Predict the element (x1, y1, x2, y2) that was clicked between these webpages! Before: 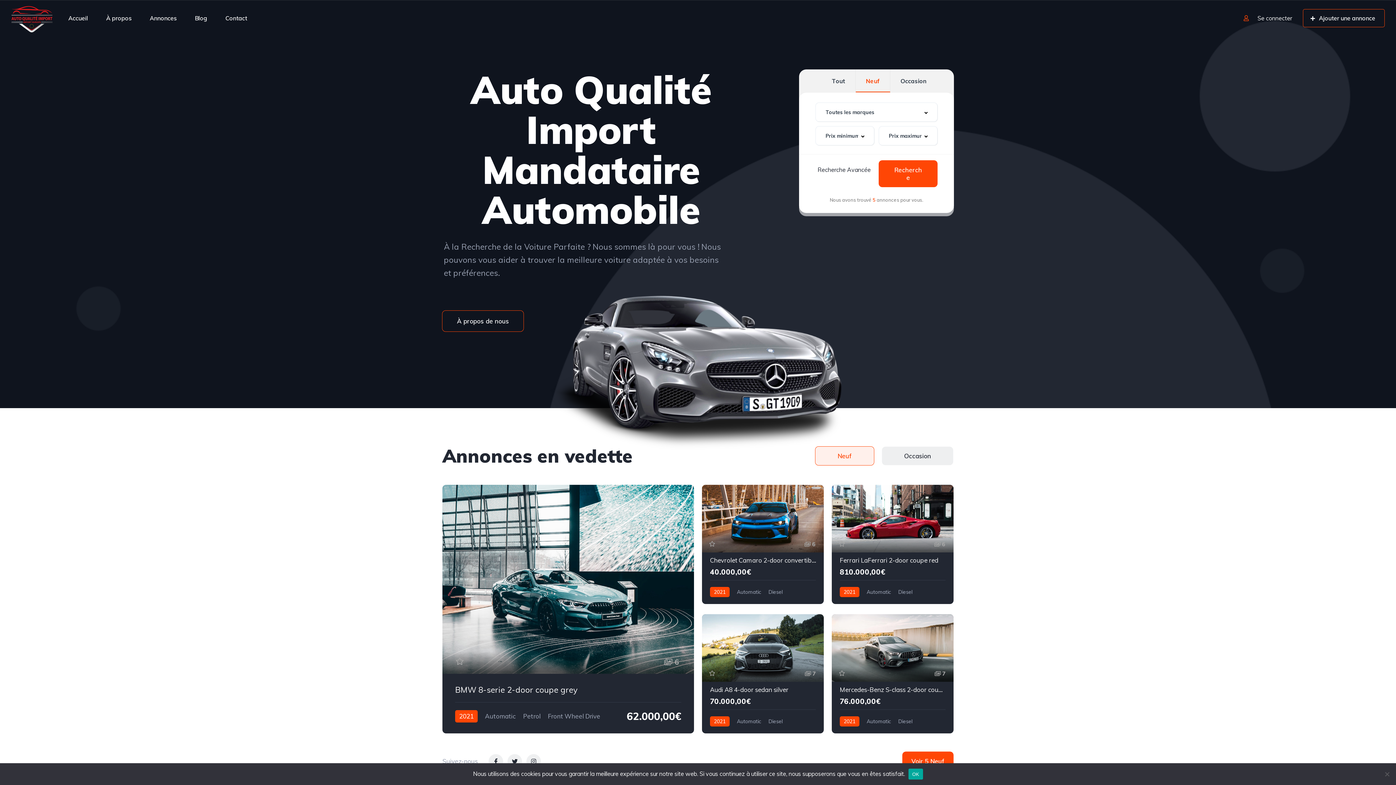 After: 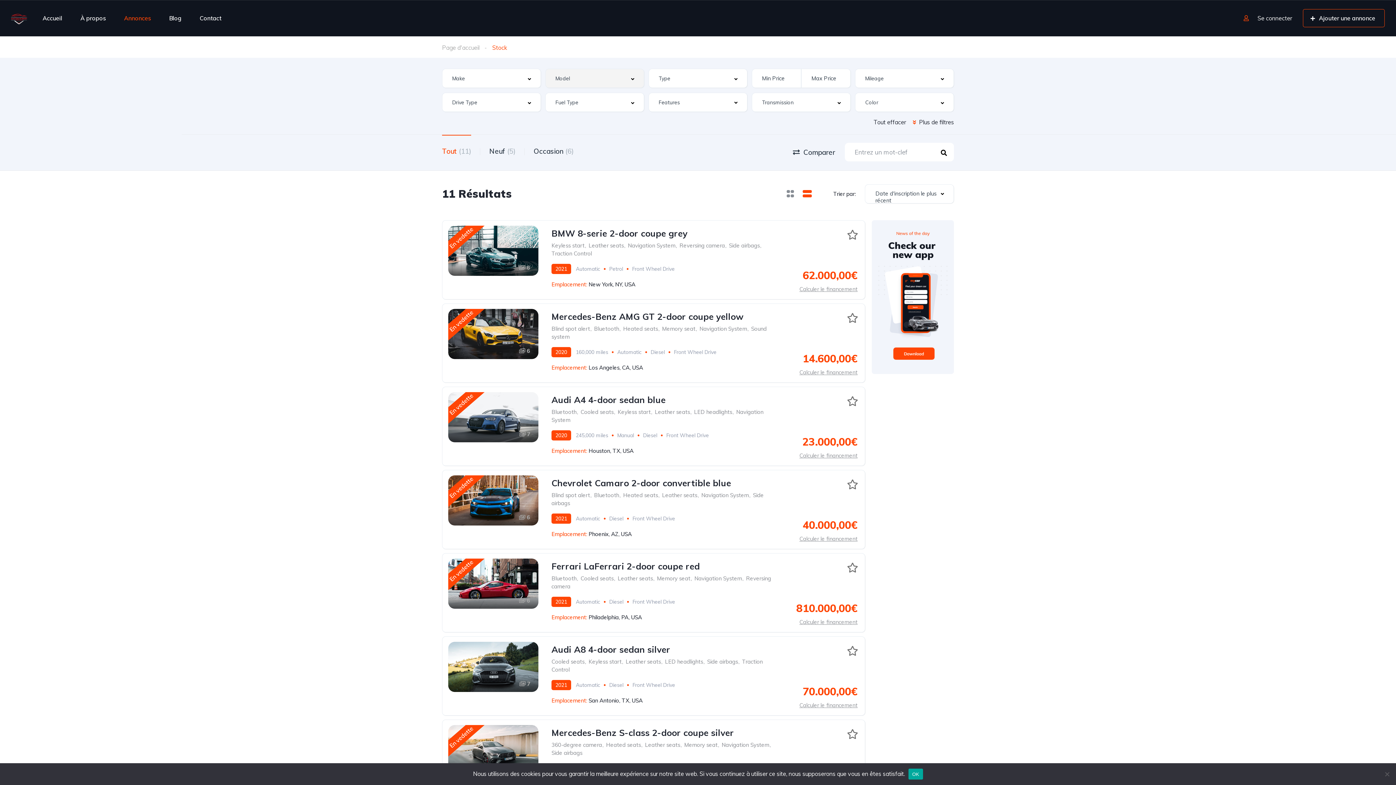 Action: label: Annonces bbox: (149, 5, 176, 30)